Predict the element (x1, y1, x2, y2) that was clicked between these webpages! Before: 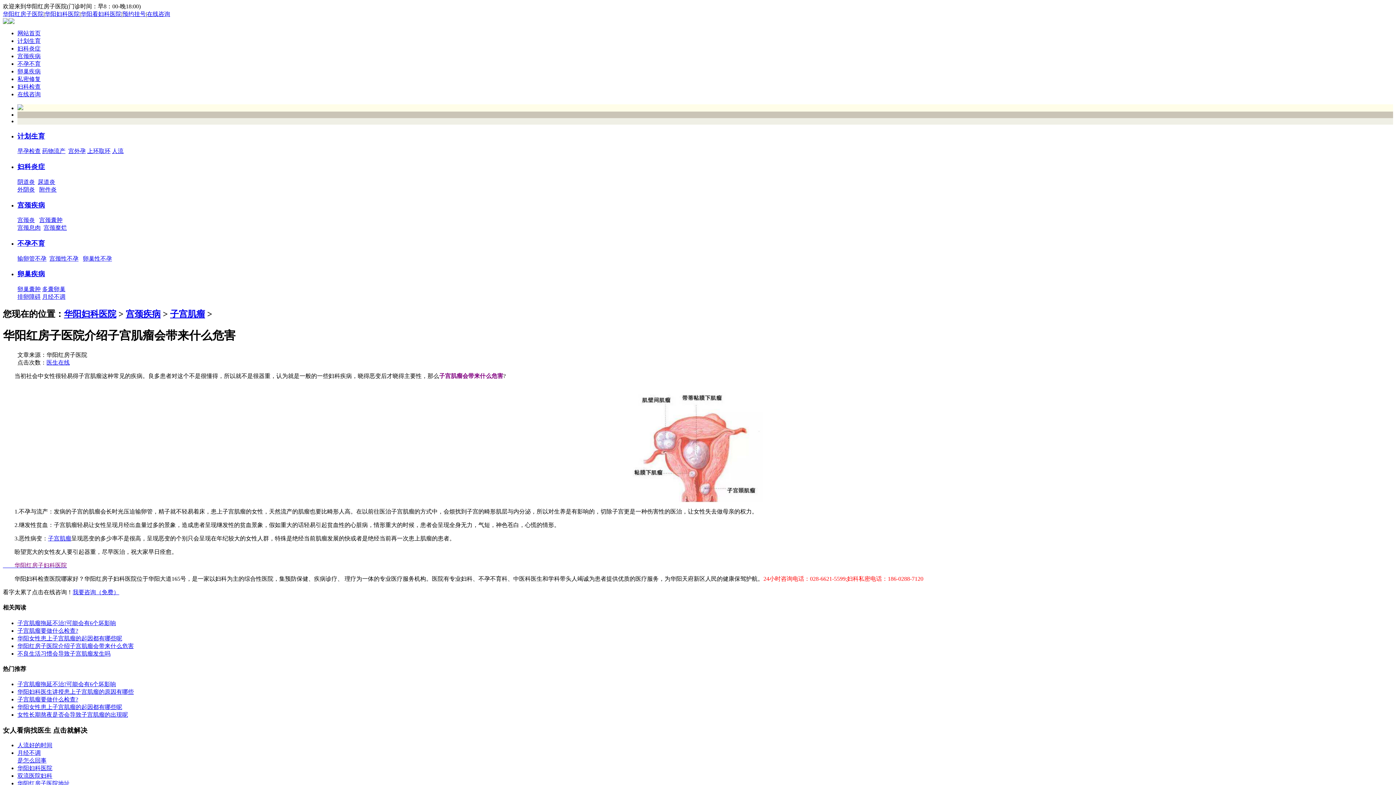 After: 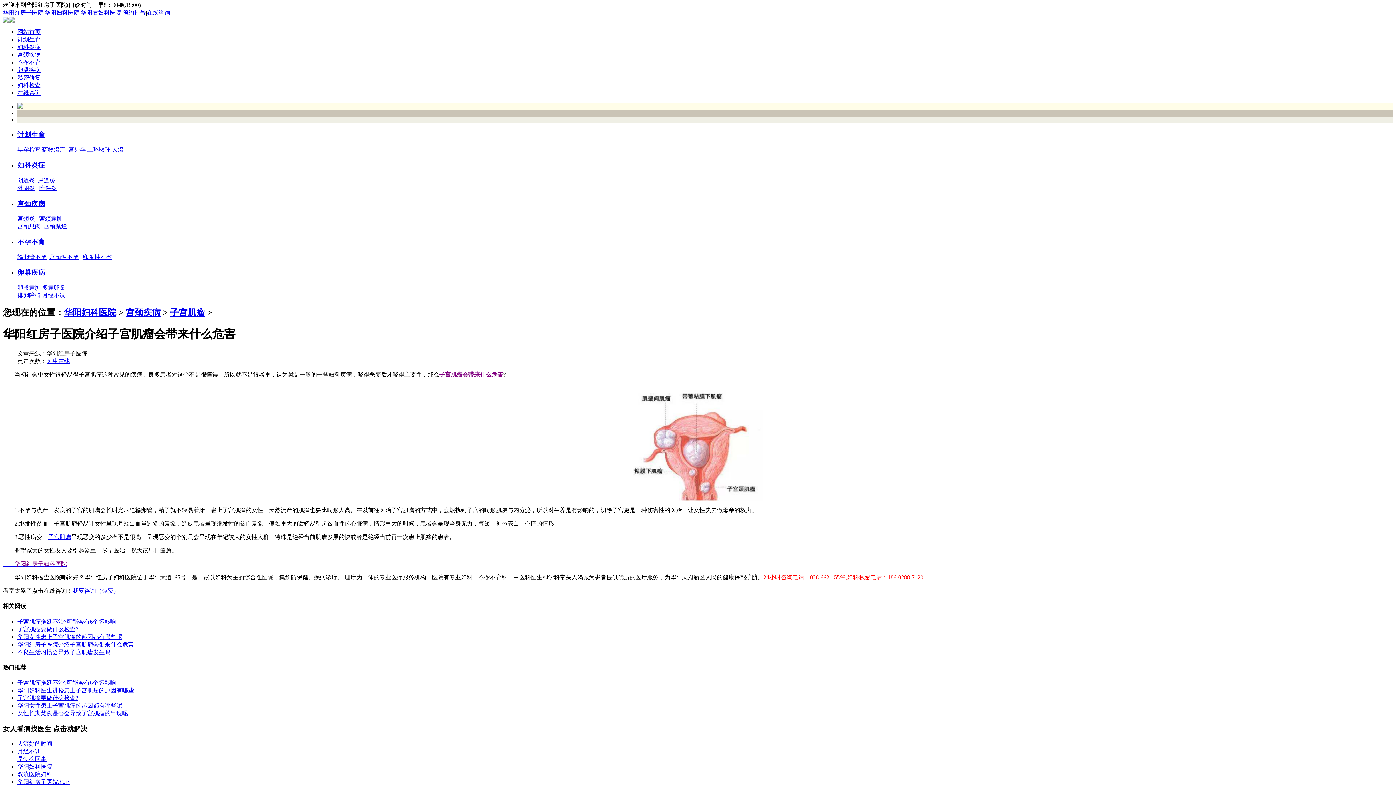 Action: bbox: (17, 780, 69, 787) label: 华阳红房子医院地址